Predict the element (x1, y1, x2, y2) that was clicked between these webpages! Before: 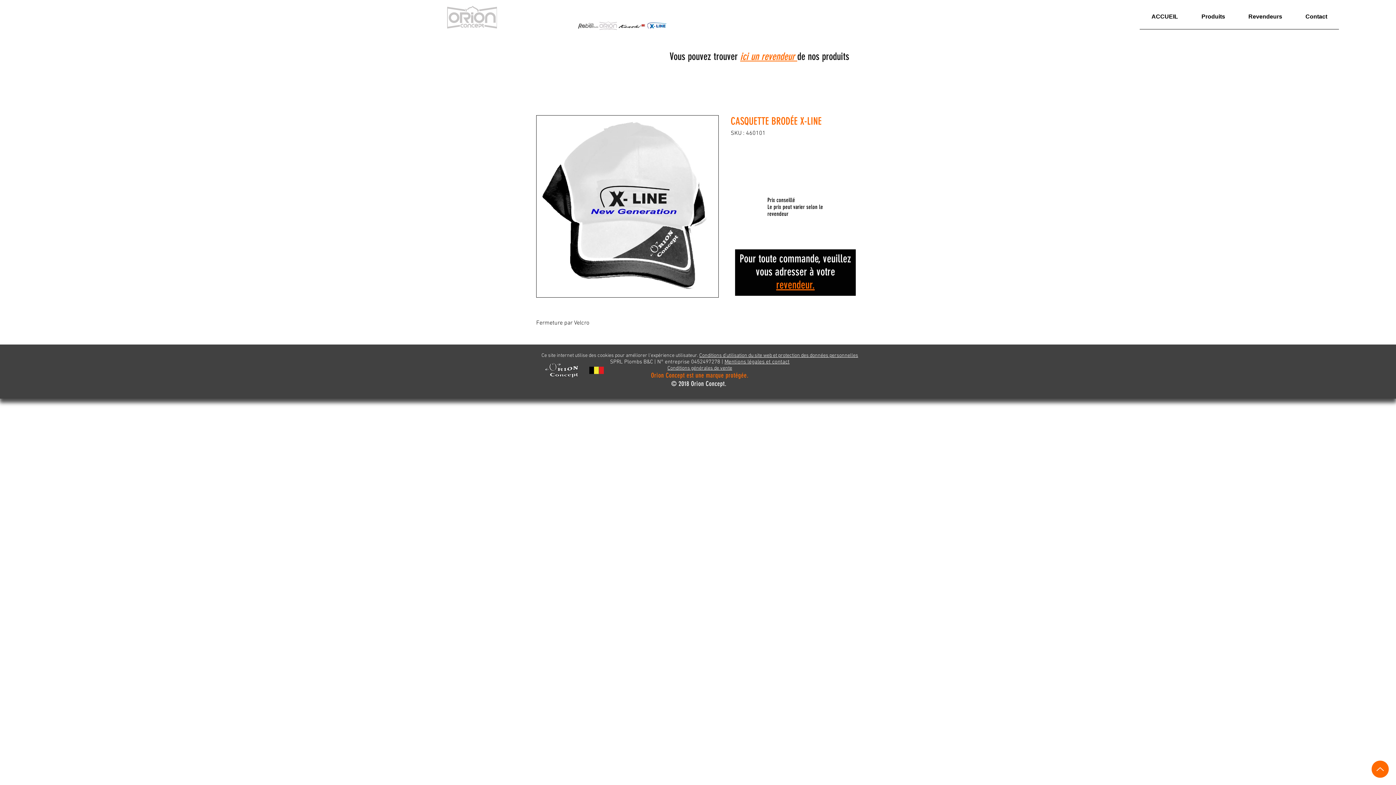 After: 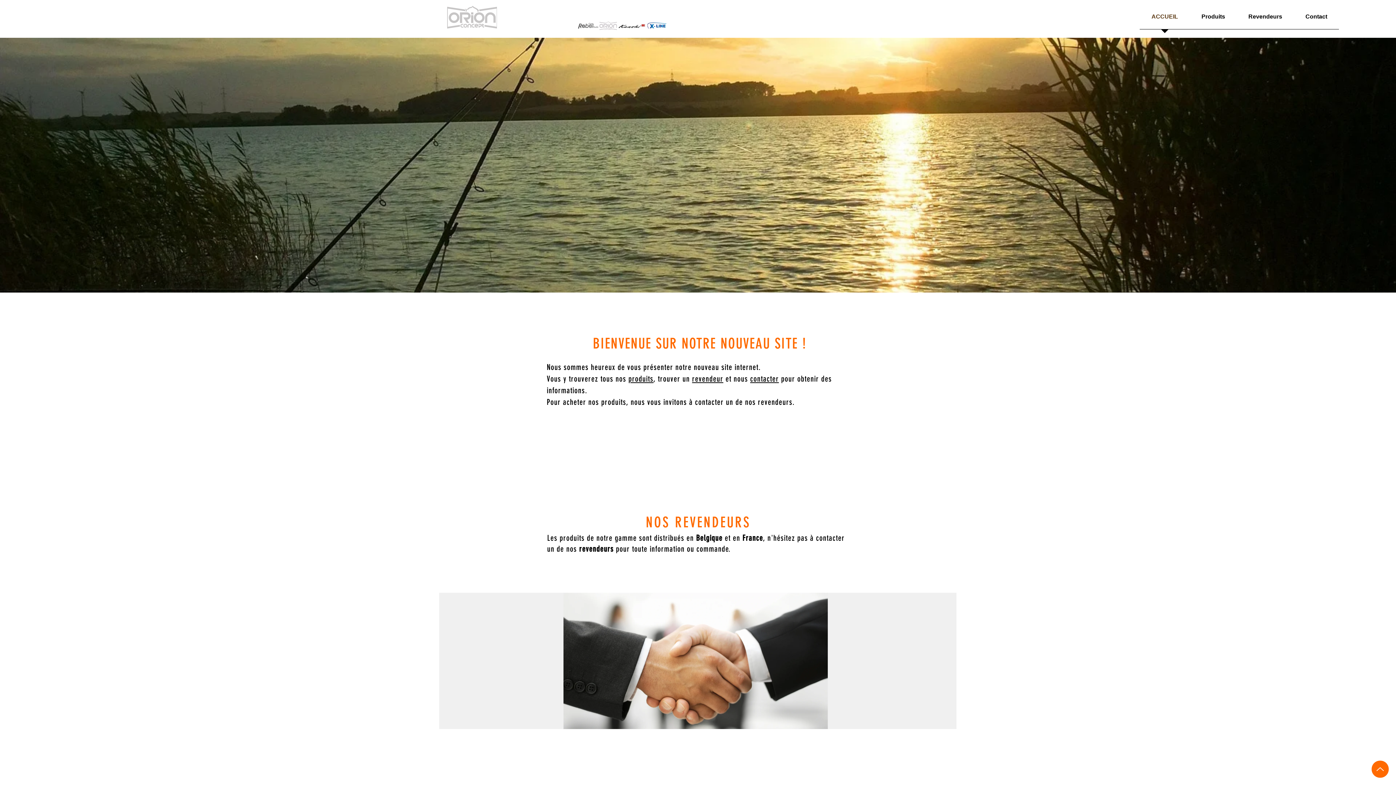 Action: label: ACCUEIL bbox: (1140, 4, 1190, 33)